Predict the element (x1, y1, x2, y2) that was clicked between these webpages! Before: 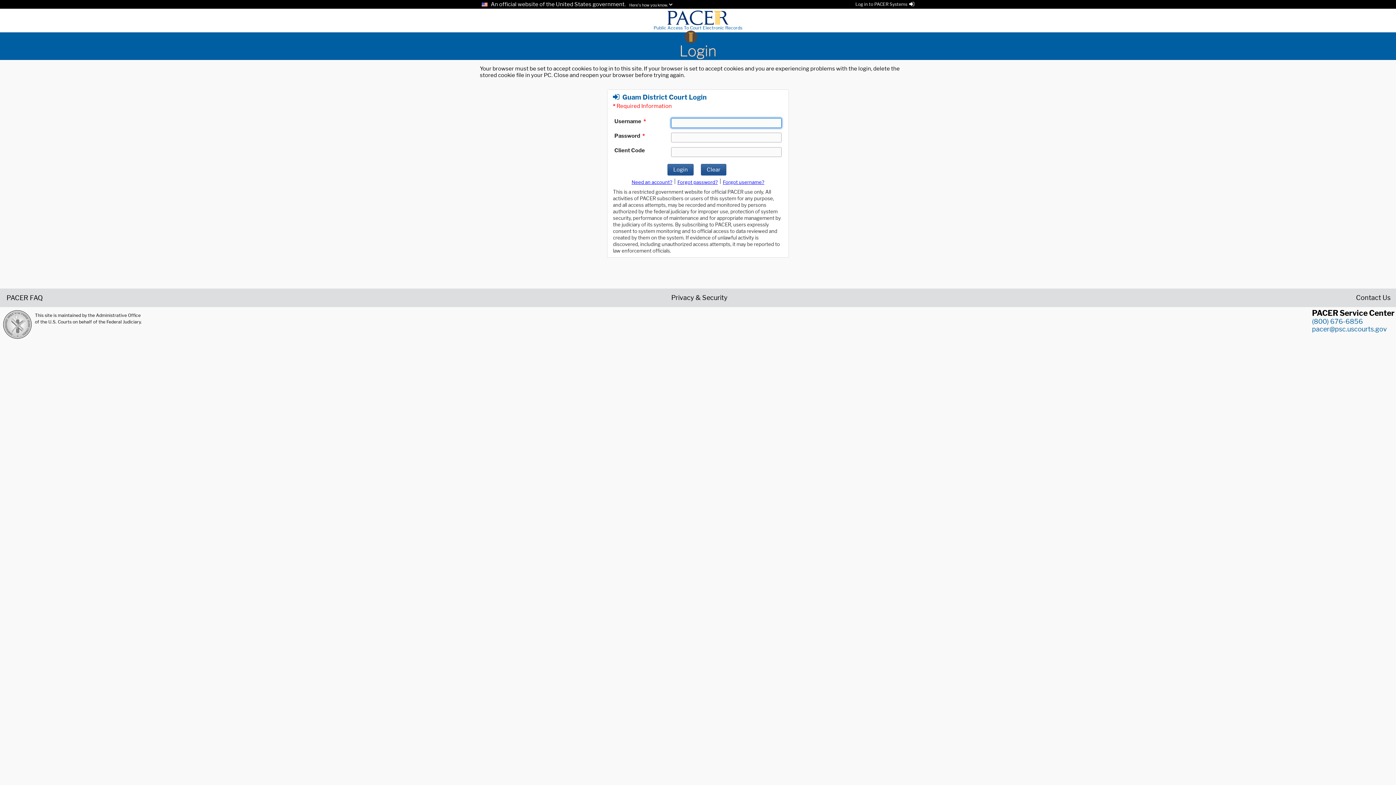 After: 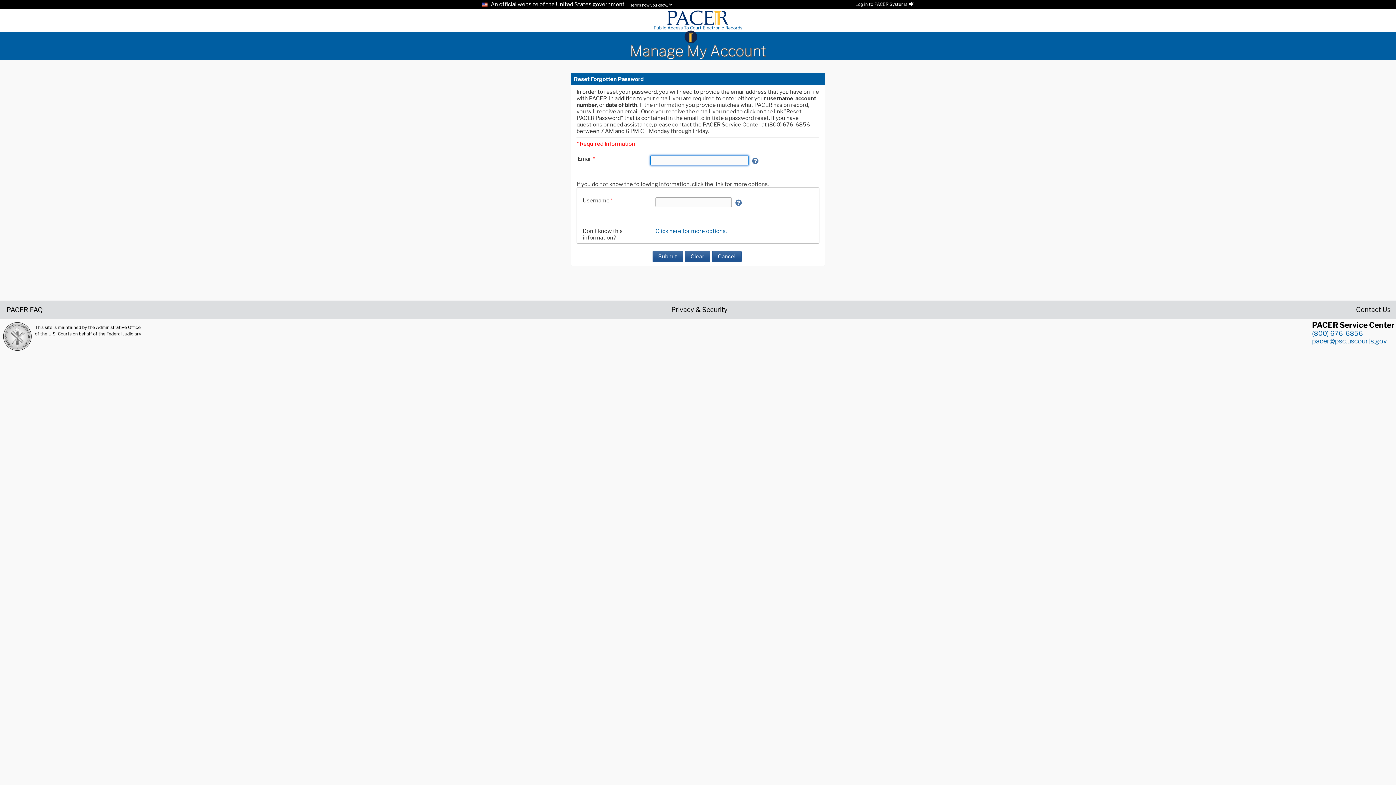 Action: bbox: (677, 179, 718, 185) label: Forget password